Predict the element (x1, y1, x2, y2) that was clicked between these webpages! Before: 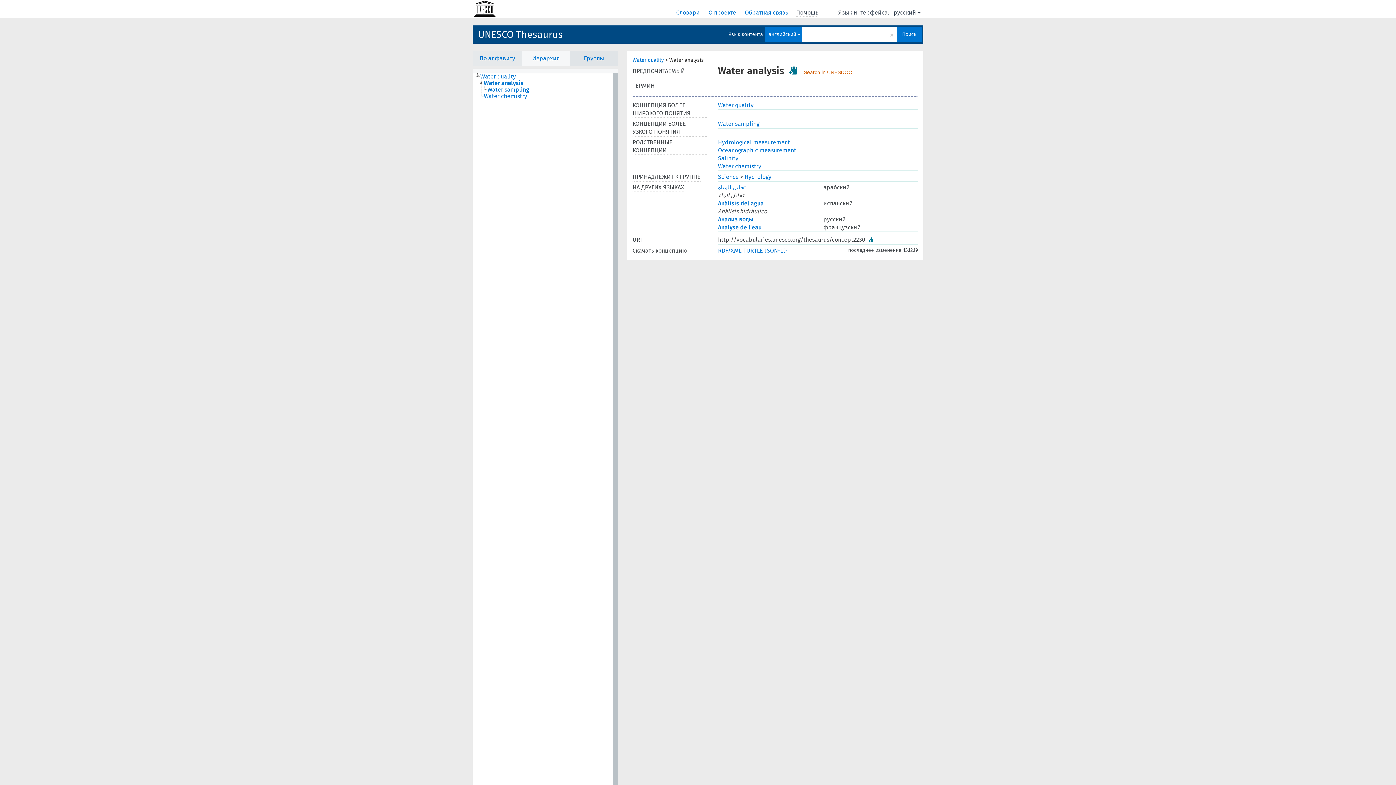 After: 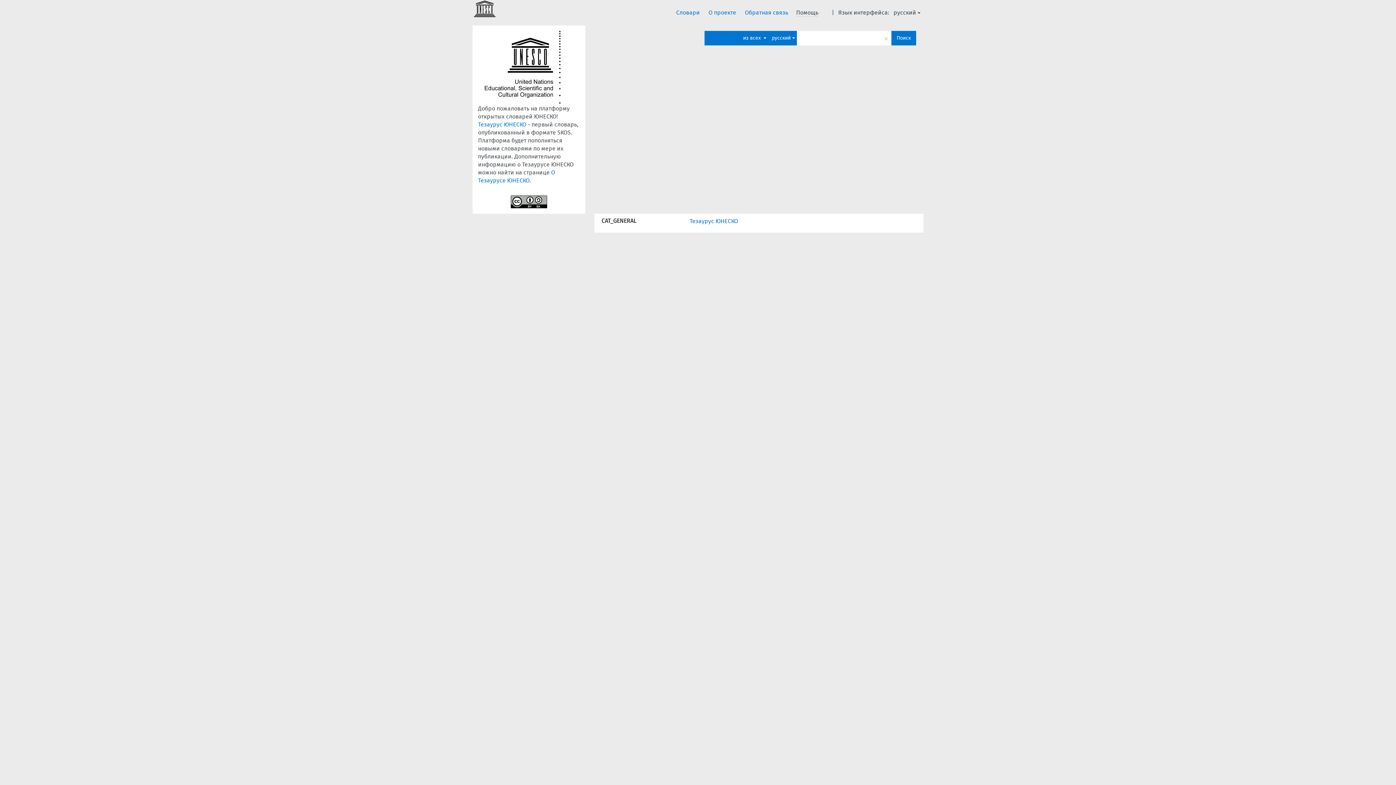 Action: bbox: (676, 9, 701, 16) label: Словари 